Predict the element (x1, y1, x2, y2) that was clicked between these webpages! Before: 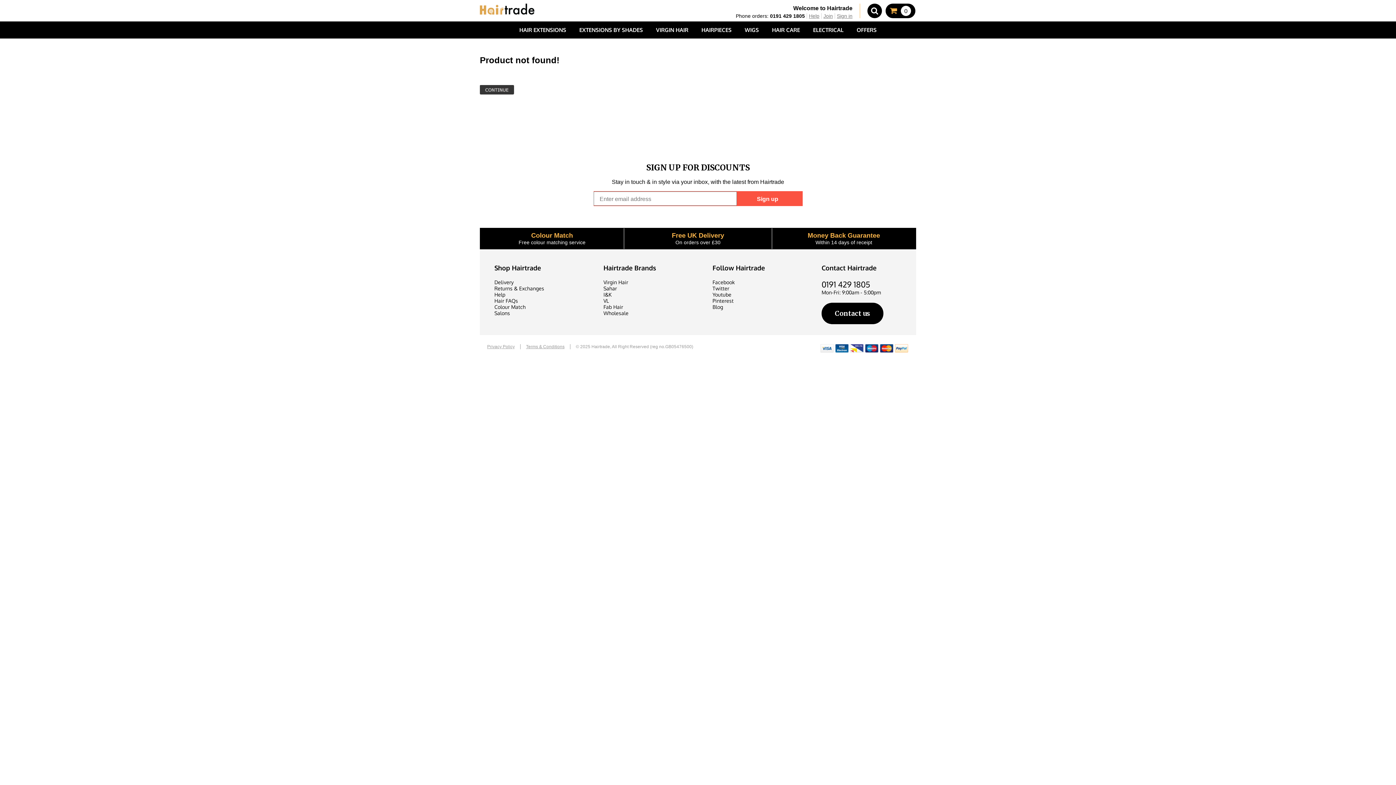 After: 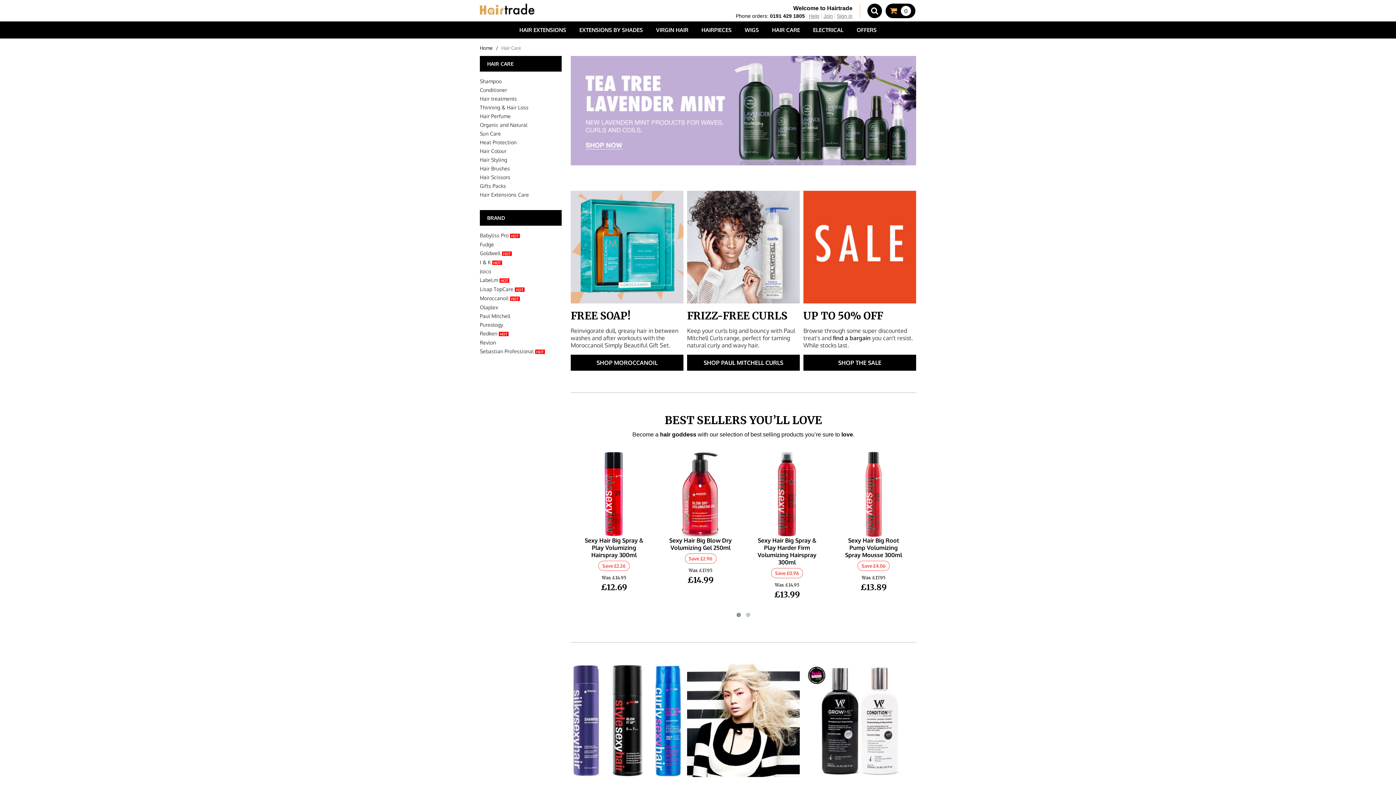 Action: label: HAIR CARE bbox: (772, 21, 800, 38)